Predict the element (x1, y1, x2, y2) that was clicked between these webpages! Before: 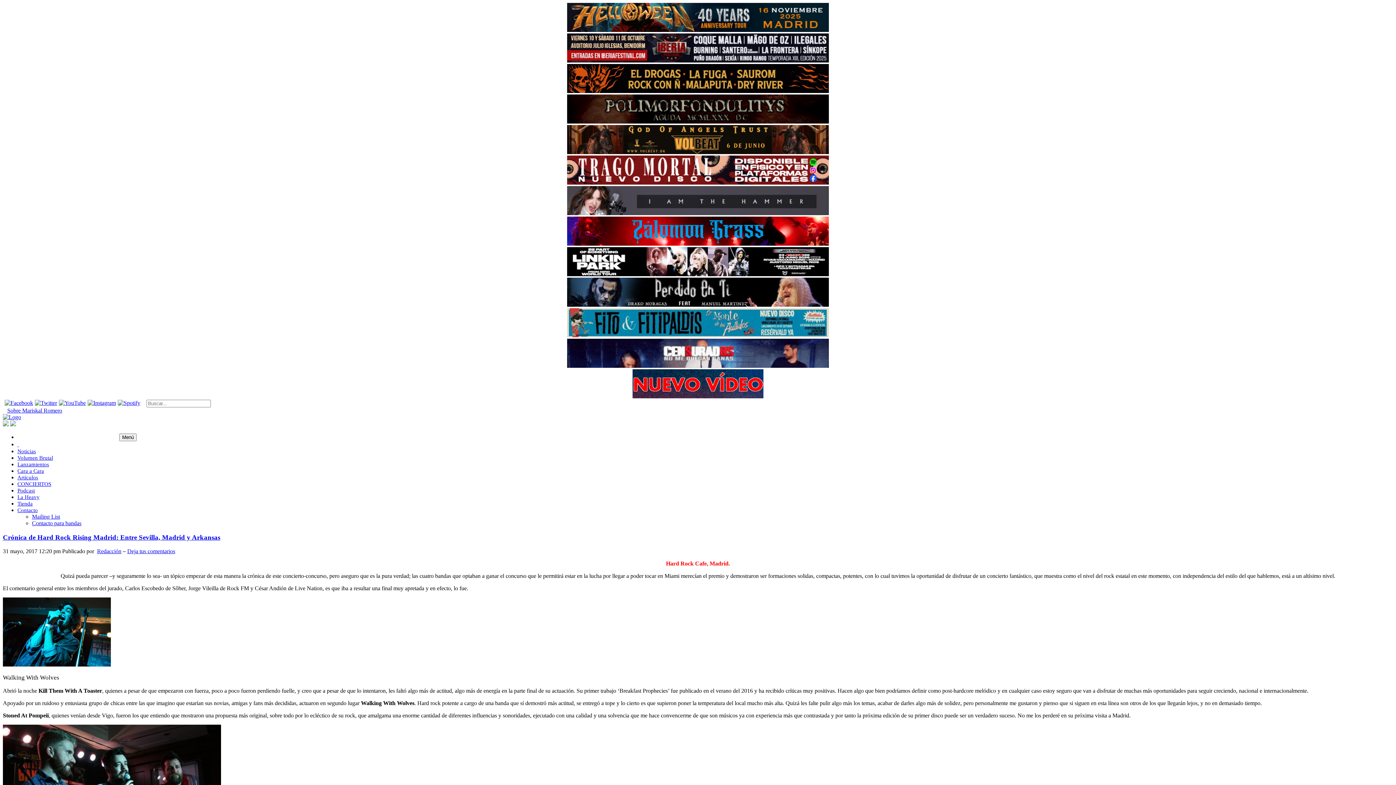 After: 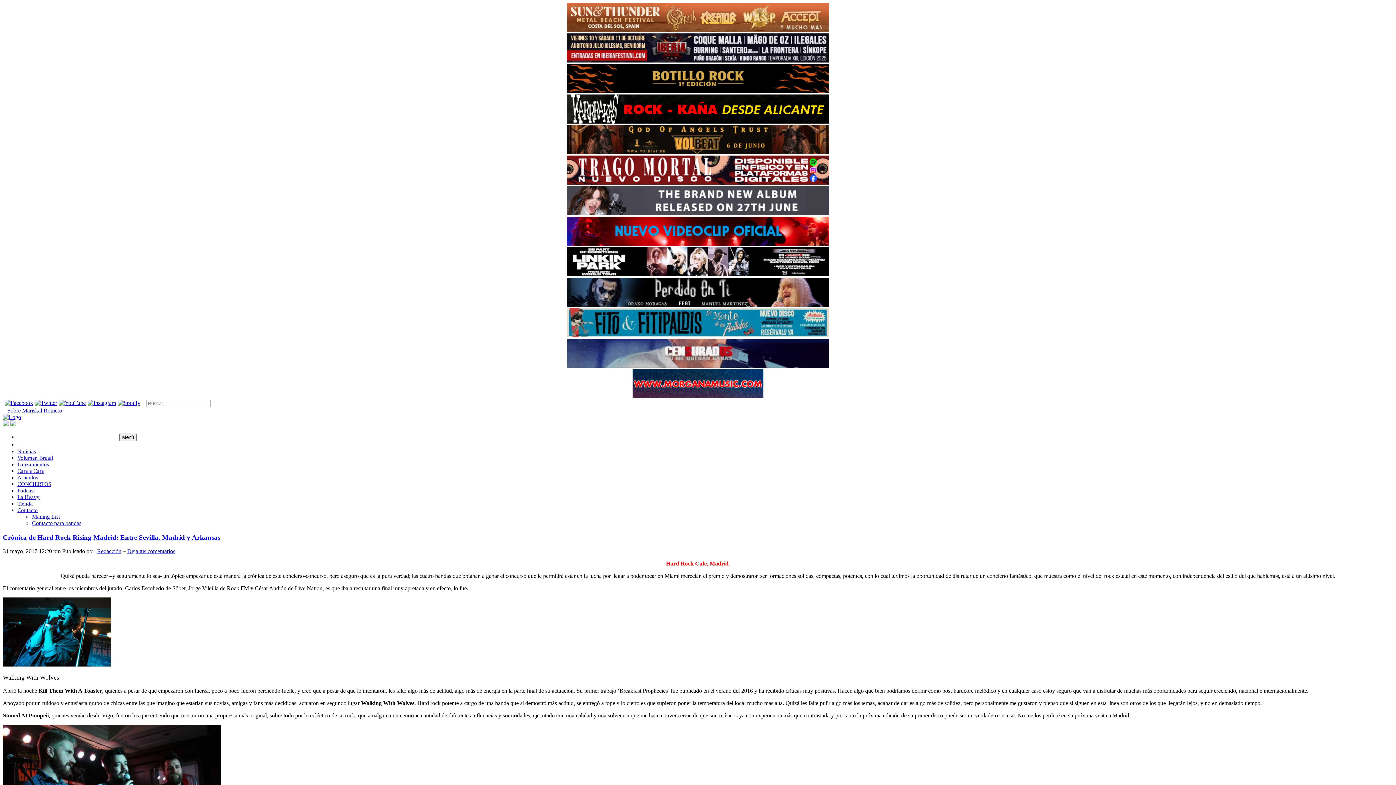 Action: bbox: (567, 301, 829, 308)